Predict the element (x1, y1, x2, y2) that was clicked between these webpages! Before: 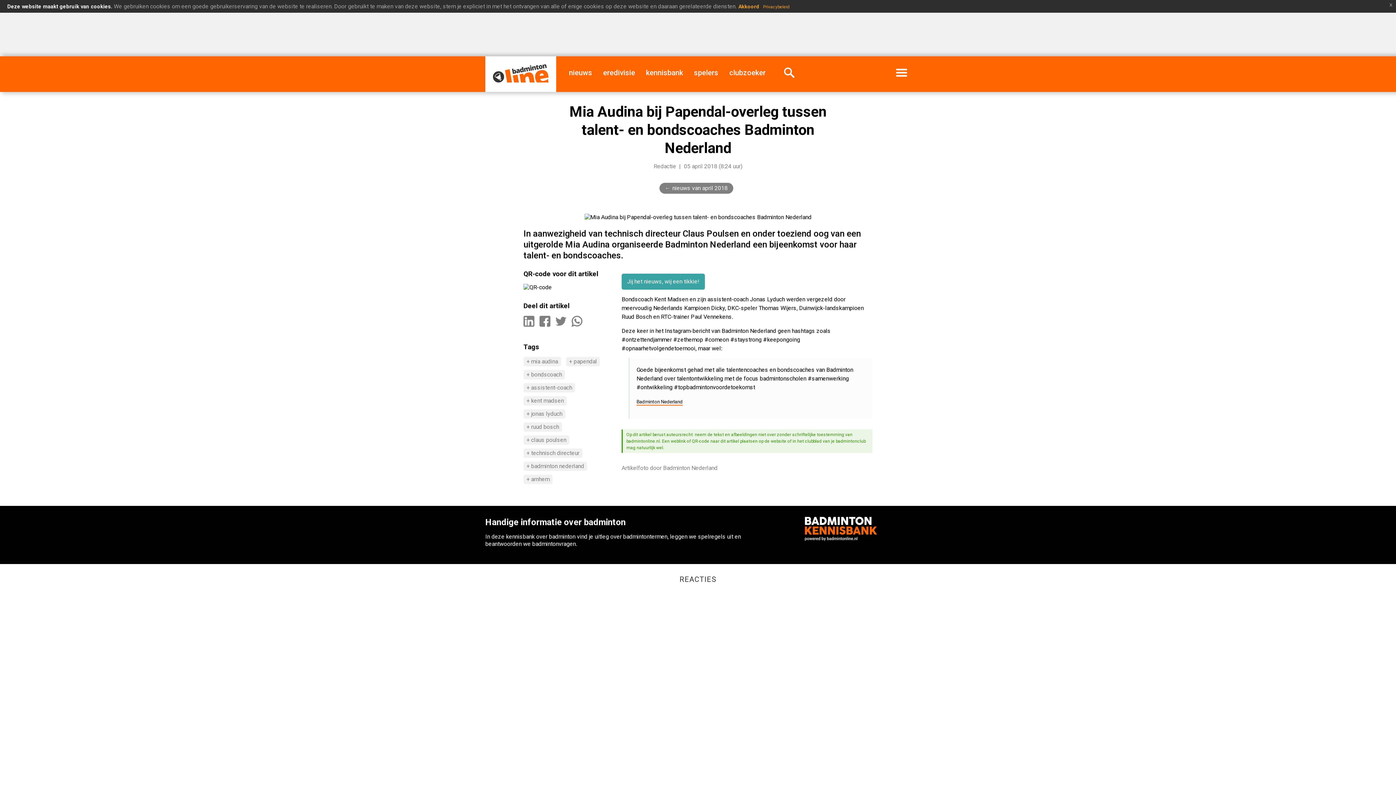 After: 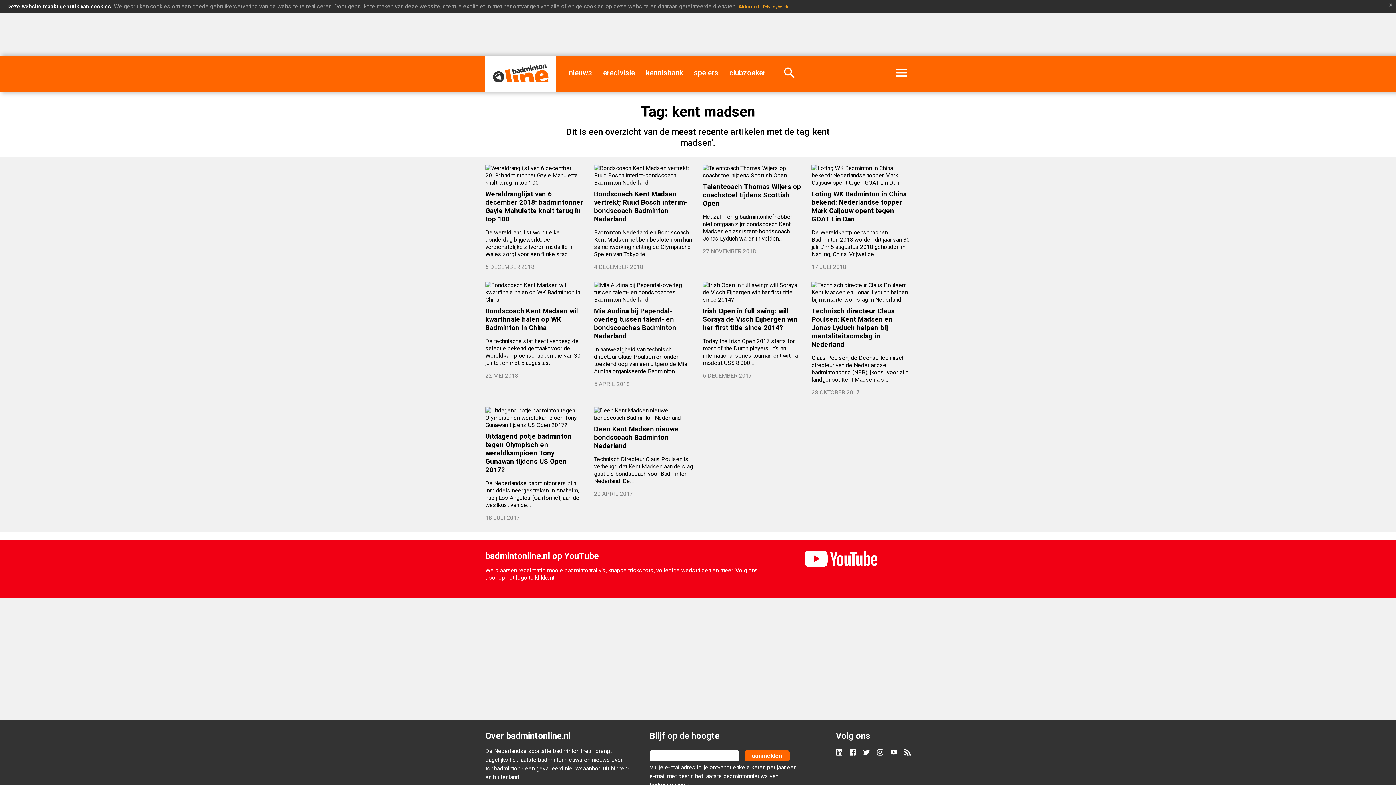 Action: label: + kent madsen bbox: (526, 397, 564, 404)